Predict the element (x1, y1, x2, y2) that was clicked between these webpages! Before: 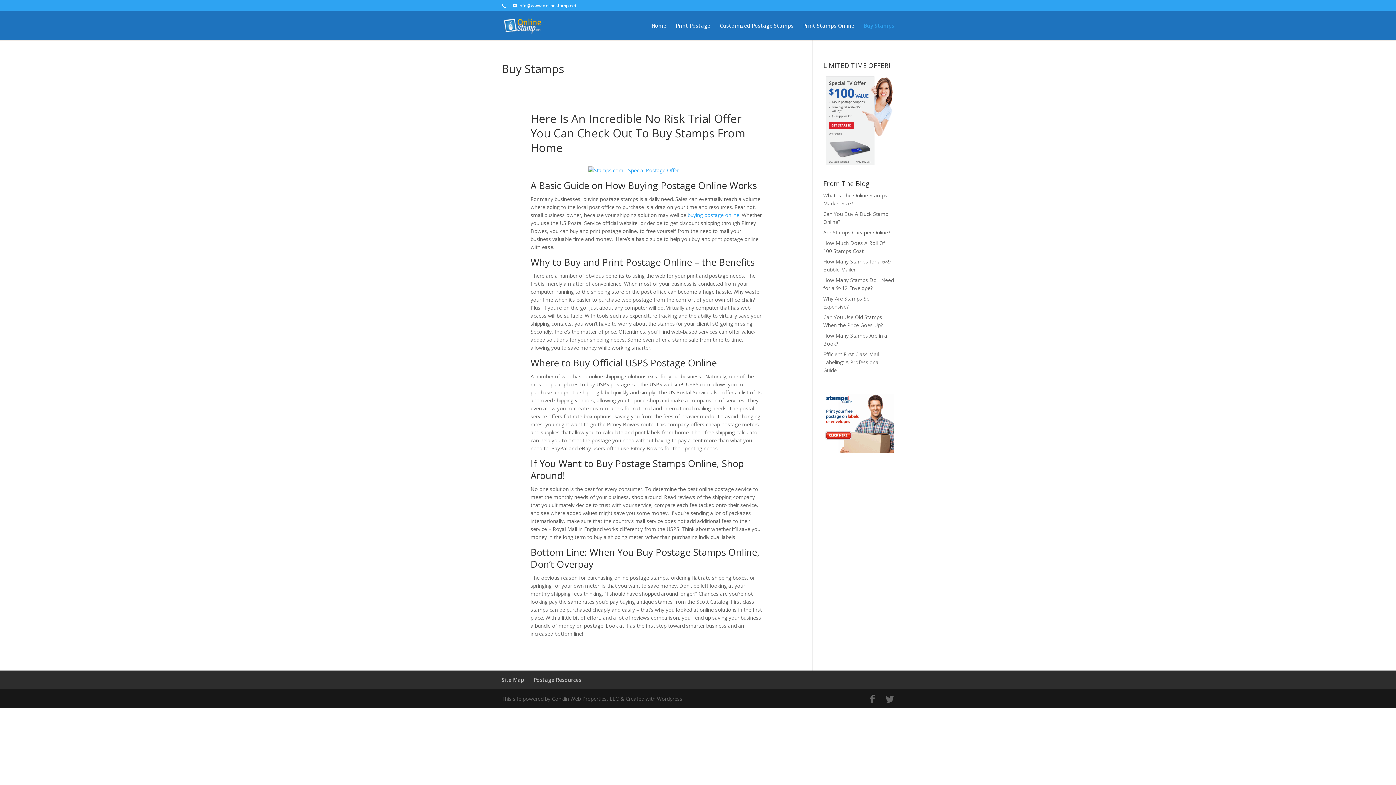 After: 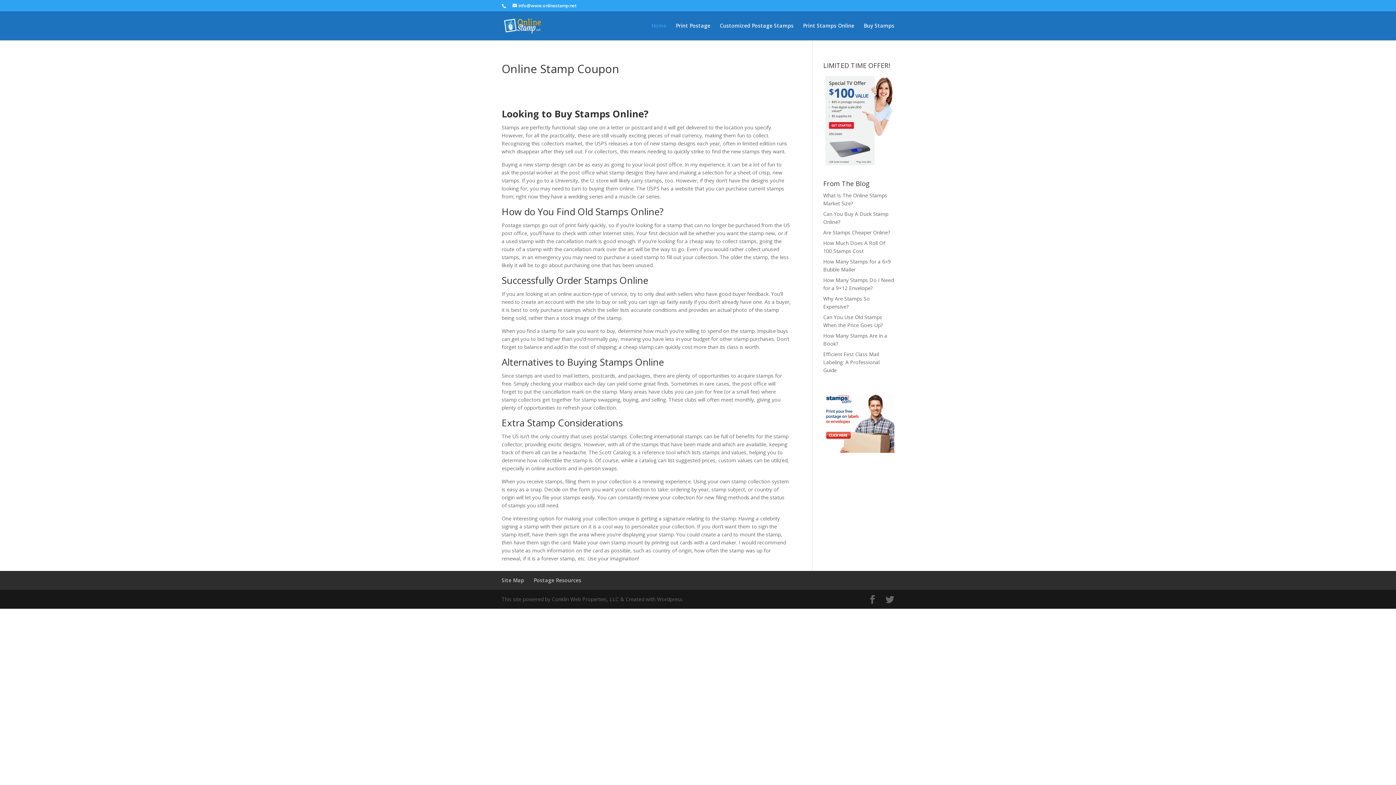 Action: bbox: (503, 21, 541, 28)